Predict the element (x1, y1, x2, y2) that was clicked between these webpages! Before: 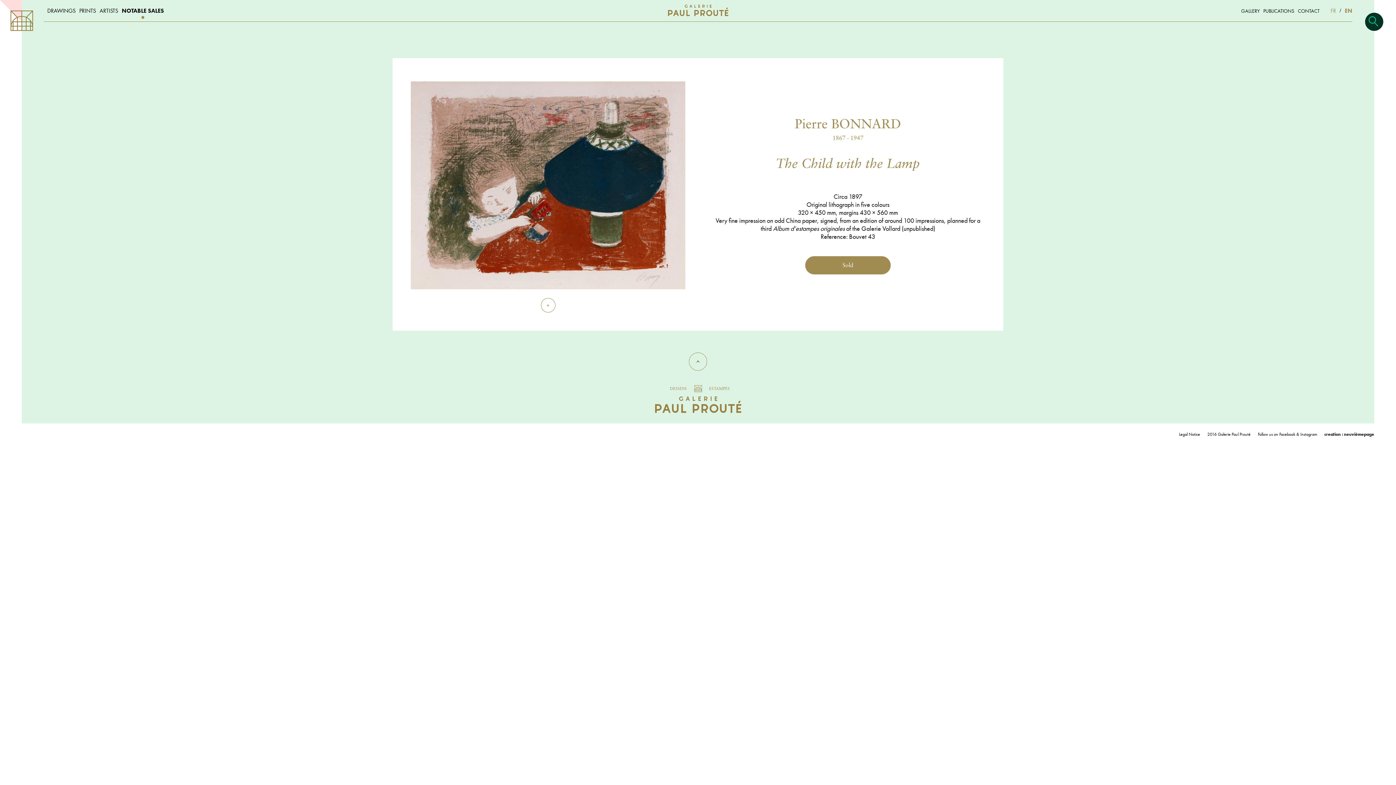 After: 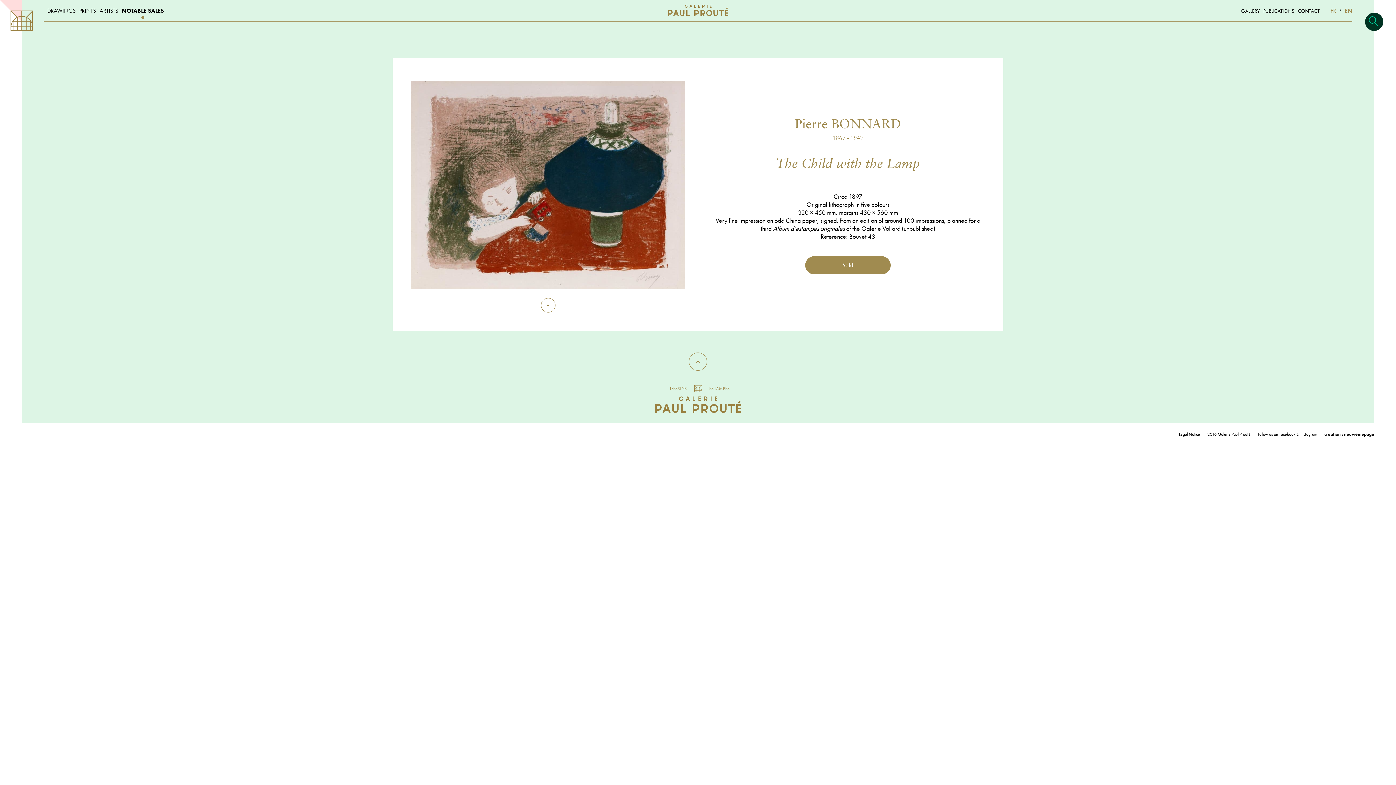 Action: bbox: (1345, 6, 1352, 14) label: EN